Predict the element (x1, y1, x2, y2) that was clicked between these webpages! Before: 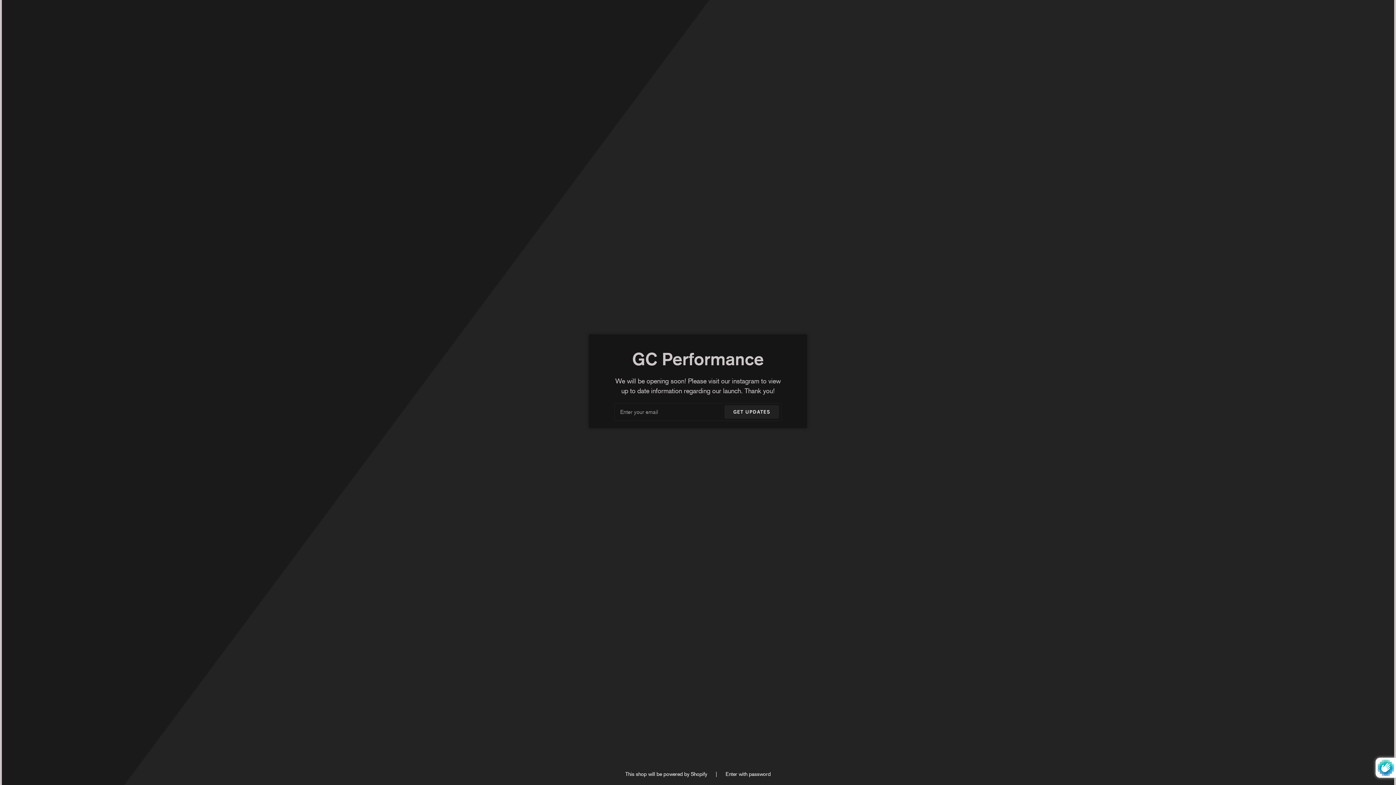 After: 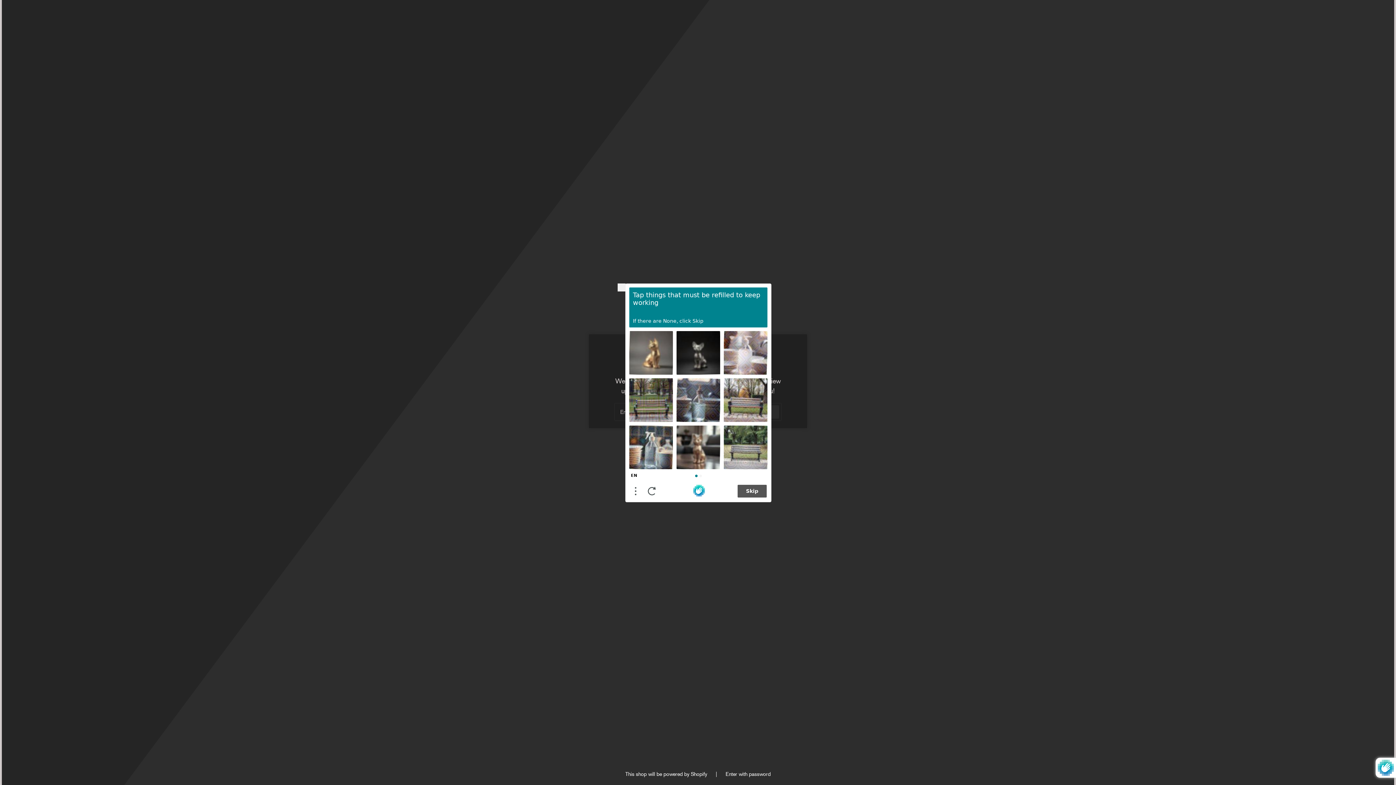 Action: bbox: (724, 405, 779, 418) label: GET UPDATES